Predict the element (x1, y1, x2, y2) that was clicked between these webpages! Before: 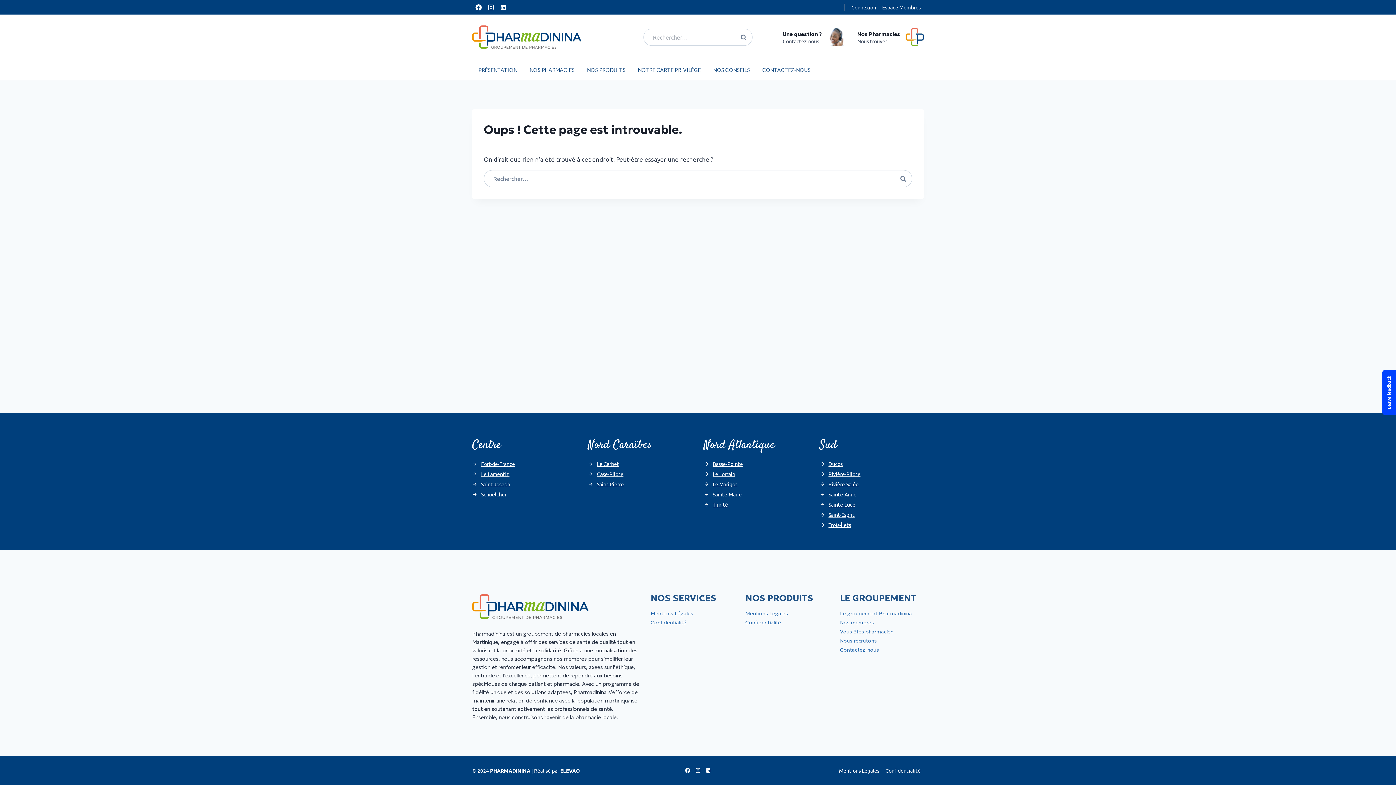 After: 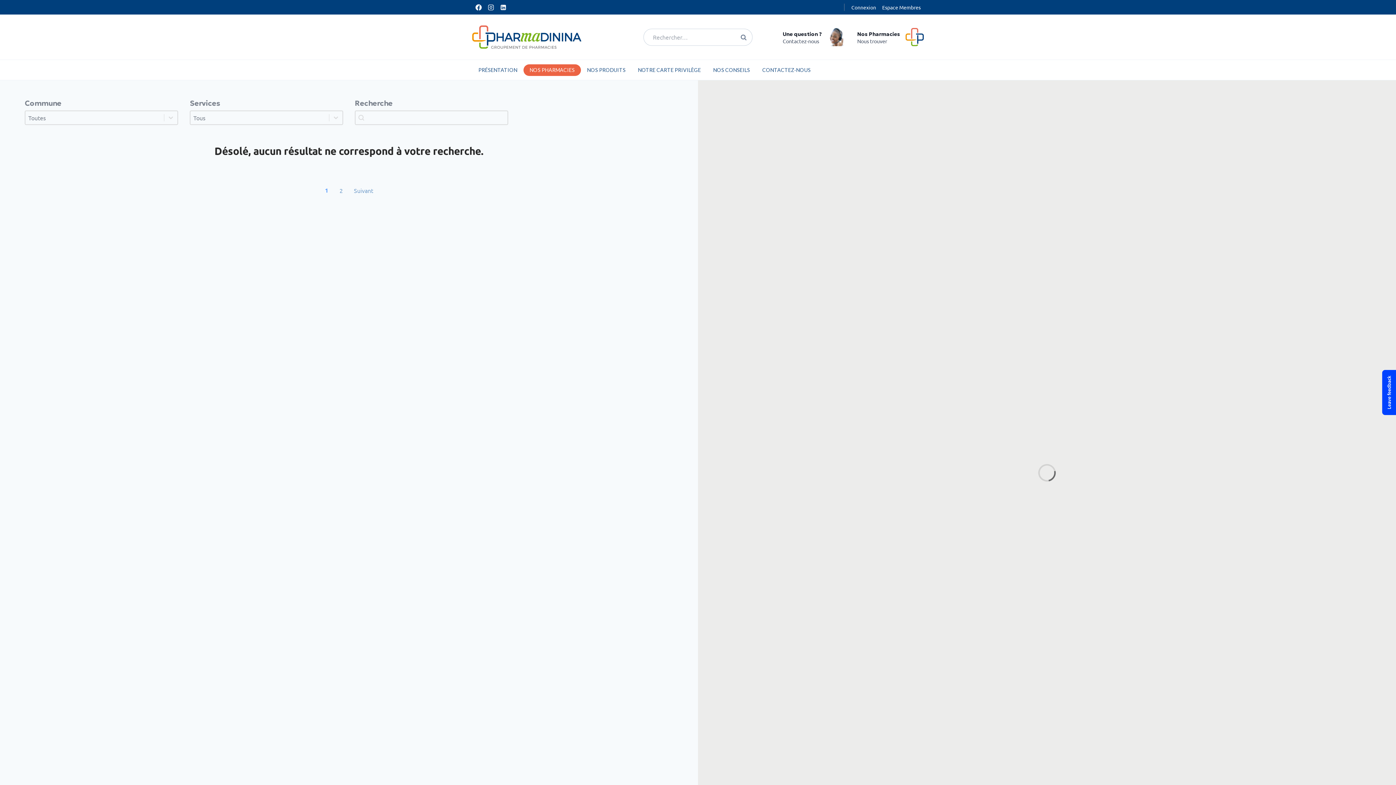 Action: bbox: (472, 459, 515, 468) label: Fort-de-France